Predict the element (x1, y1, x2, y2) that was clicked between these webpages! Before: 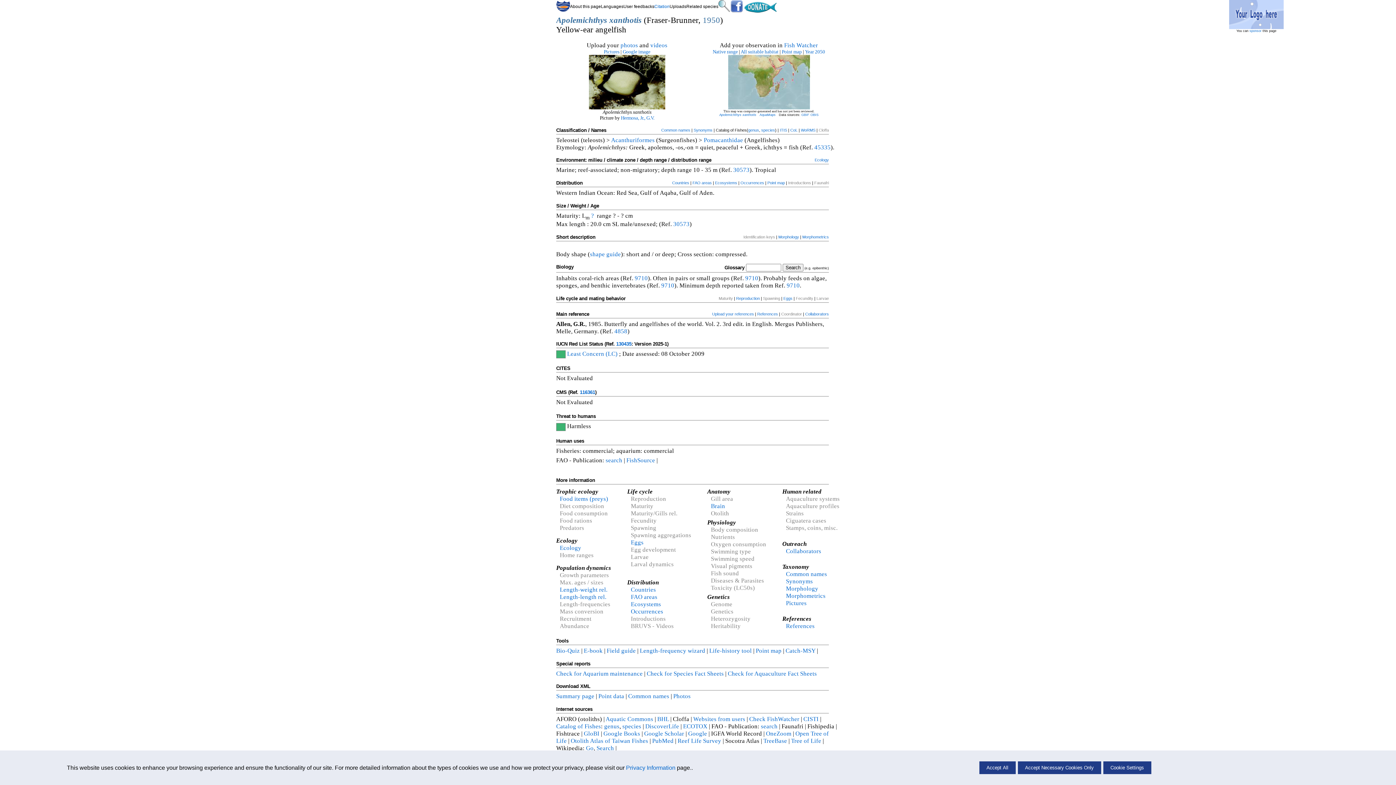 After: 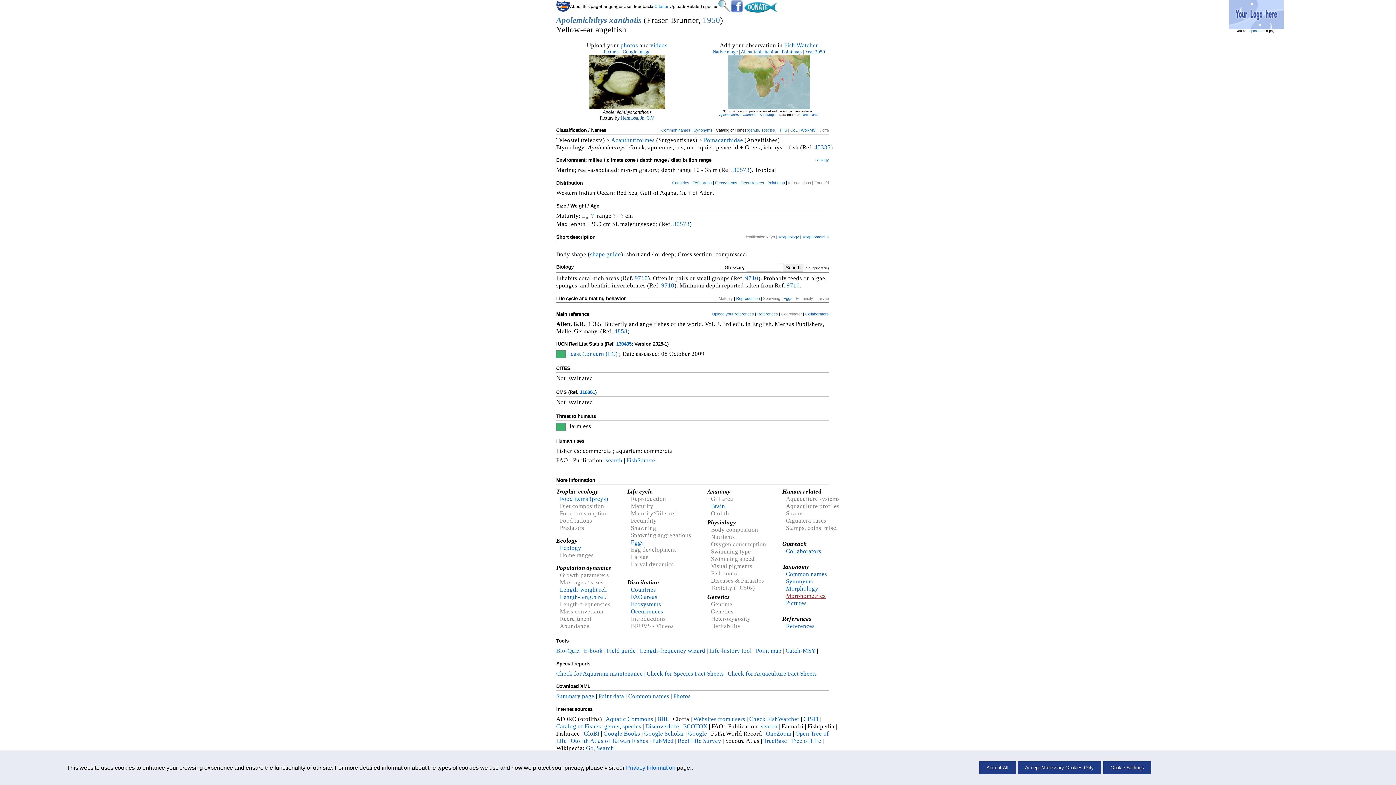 Action: bbox: (786, 592, 825, 599) label: Morphometrics